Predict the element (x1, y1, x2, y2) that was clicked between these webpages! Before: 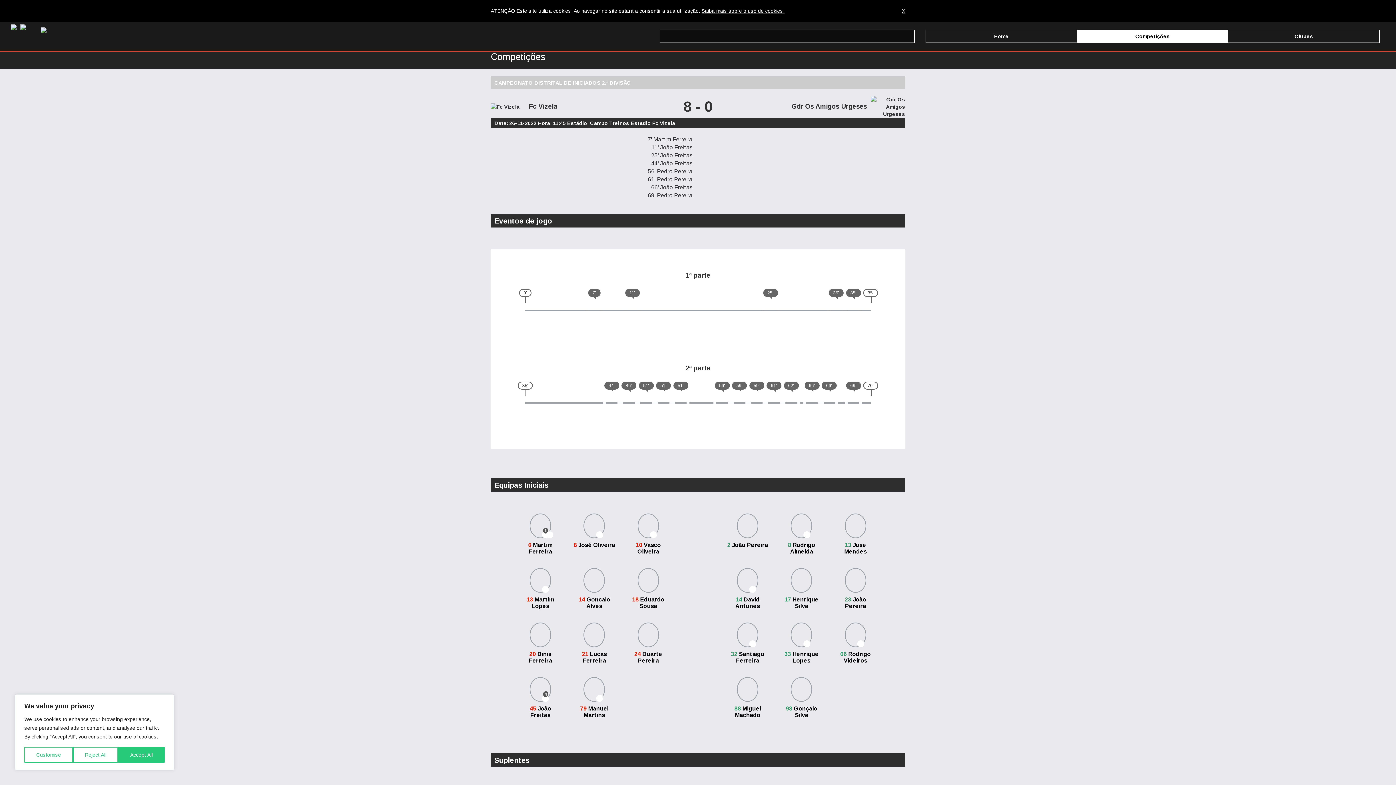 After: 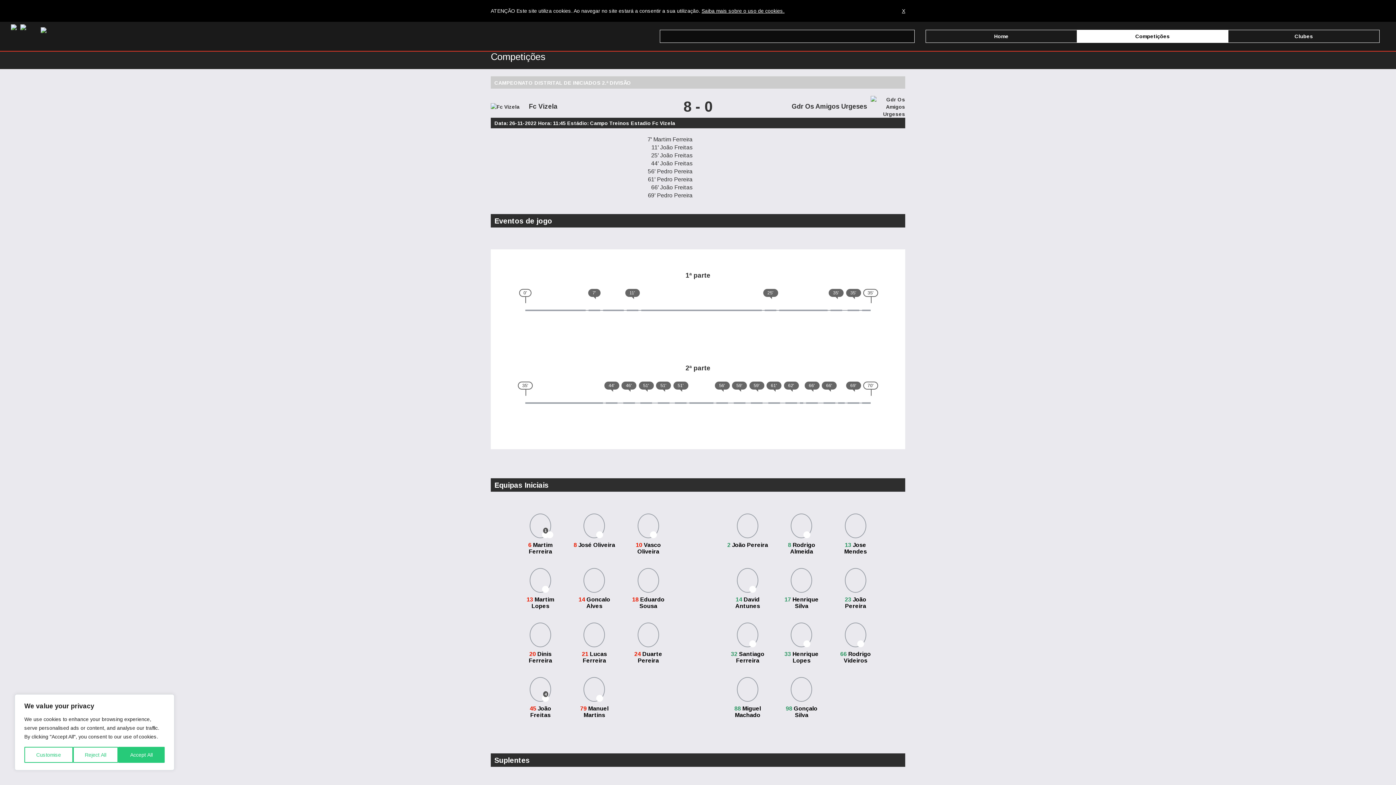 Action: label:   bbox: (10, 24, 26, 30)